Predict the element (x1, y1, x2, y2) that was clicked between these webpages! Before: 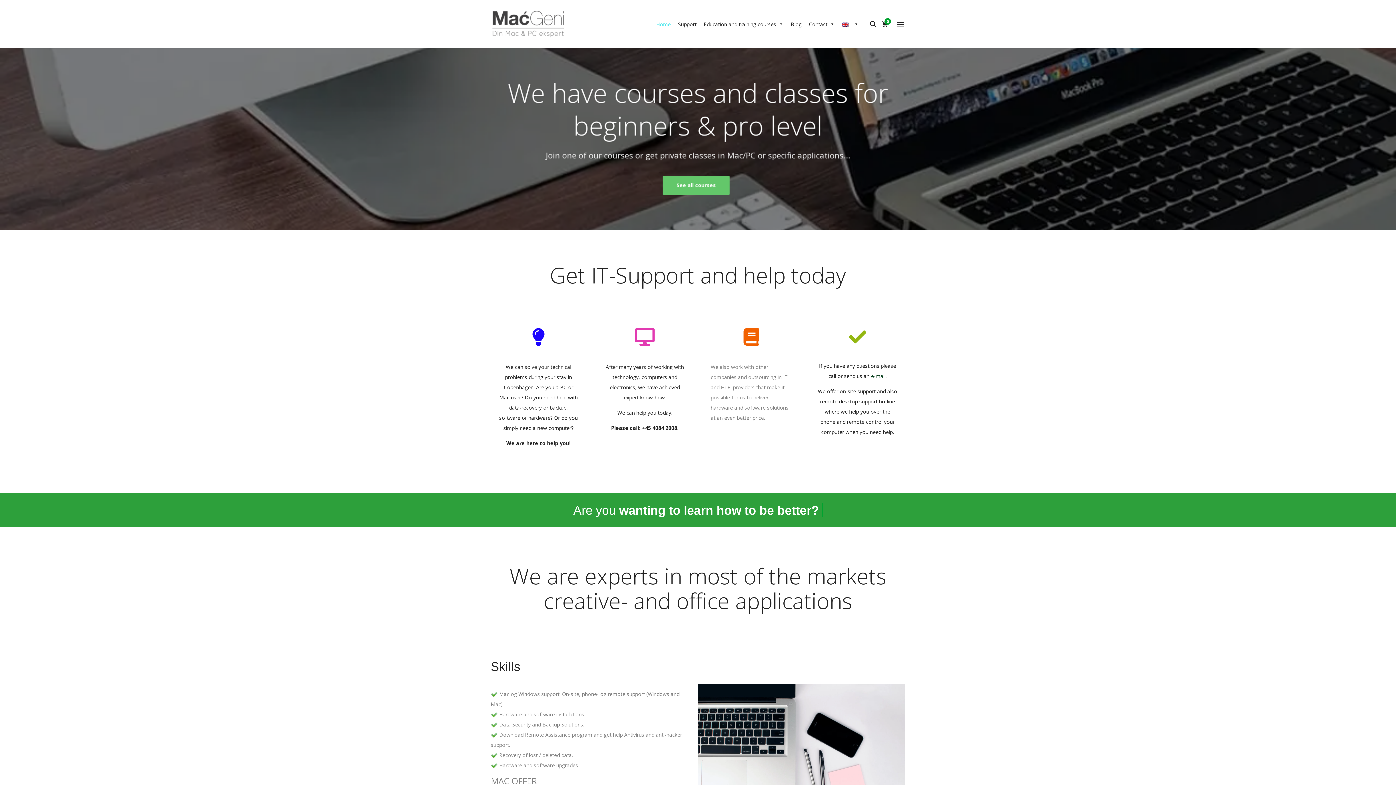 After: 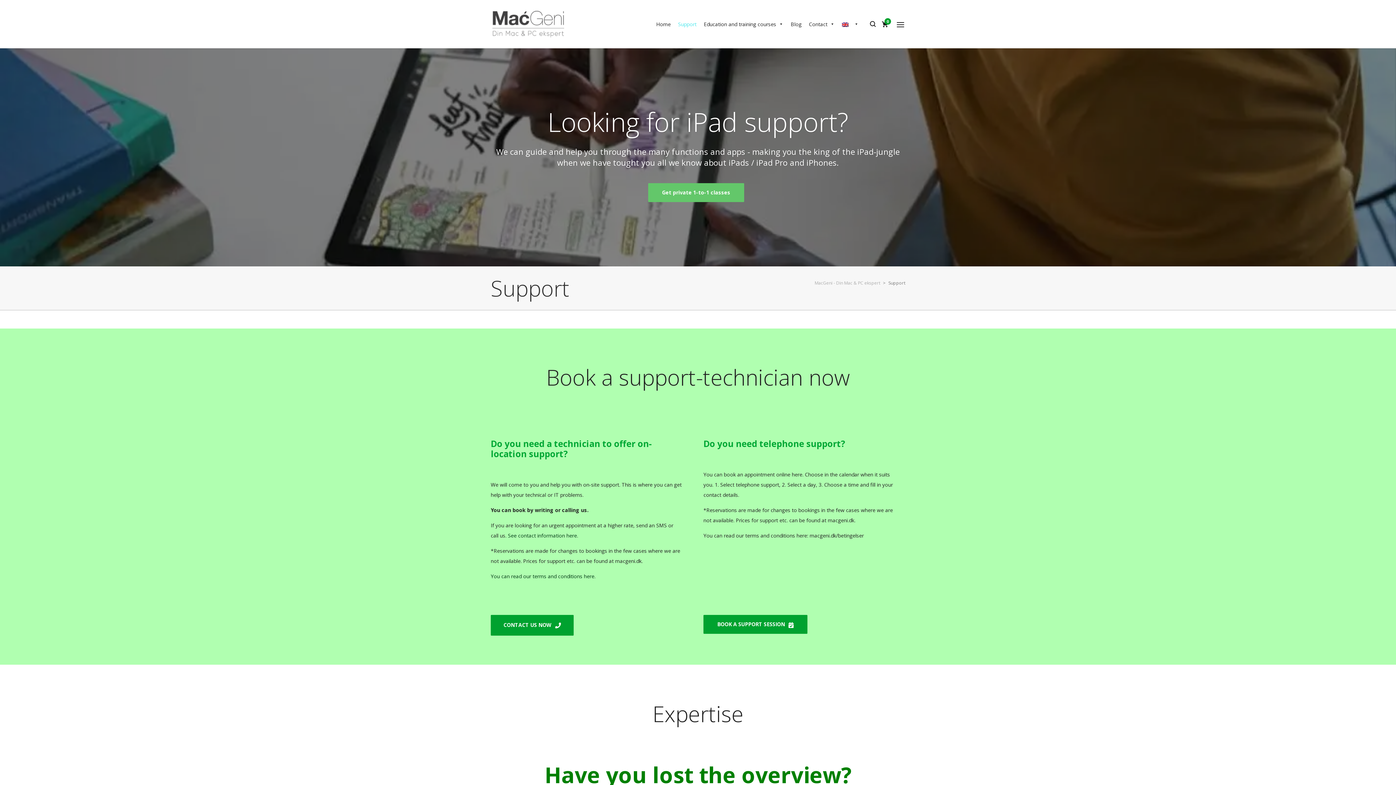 Action: label: Support bbox: (674, 0, 700, 48)